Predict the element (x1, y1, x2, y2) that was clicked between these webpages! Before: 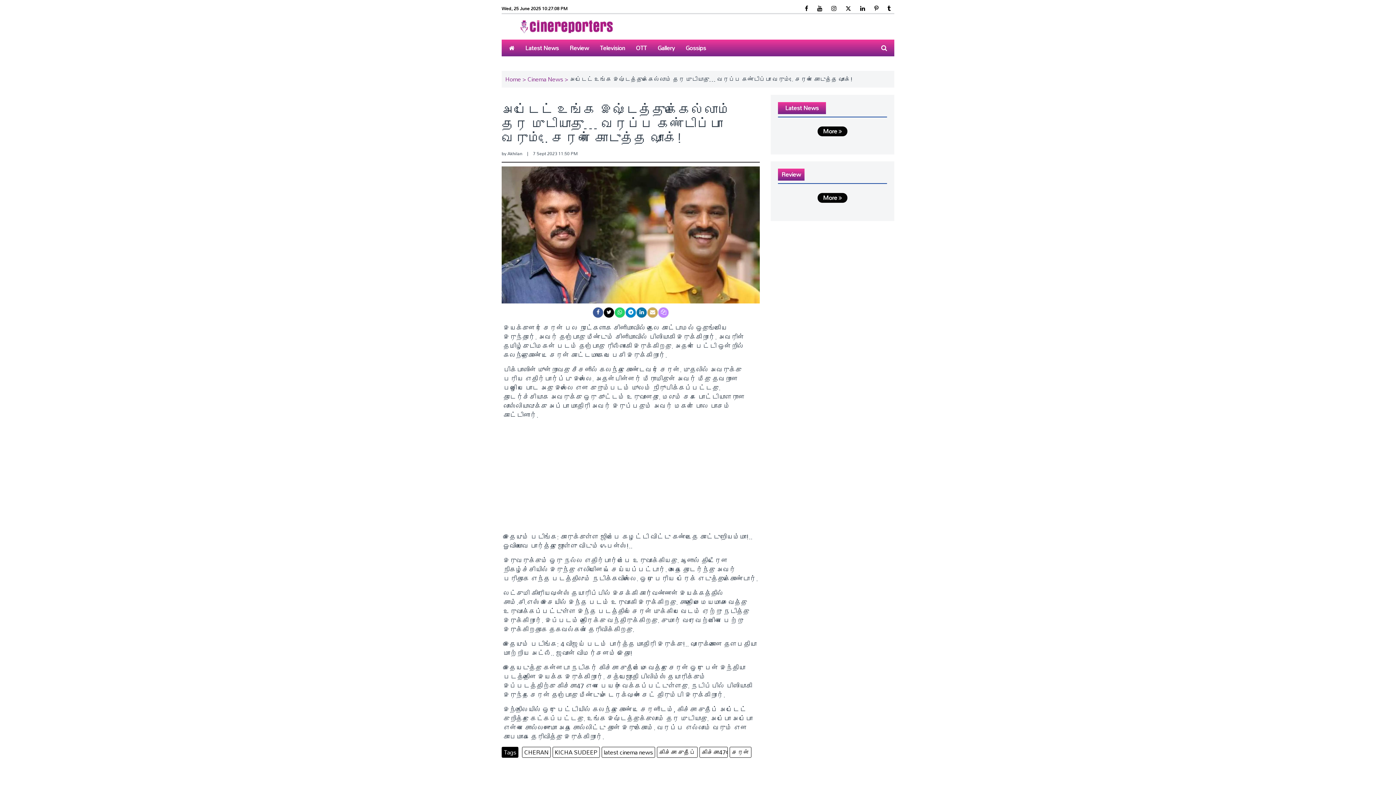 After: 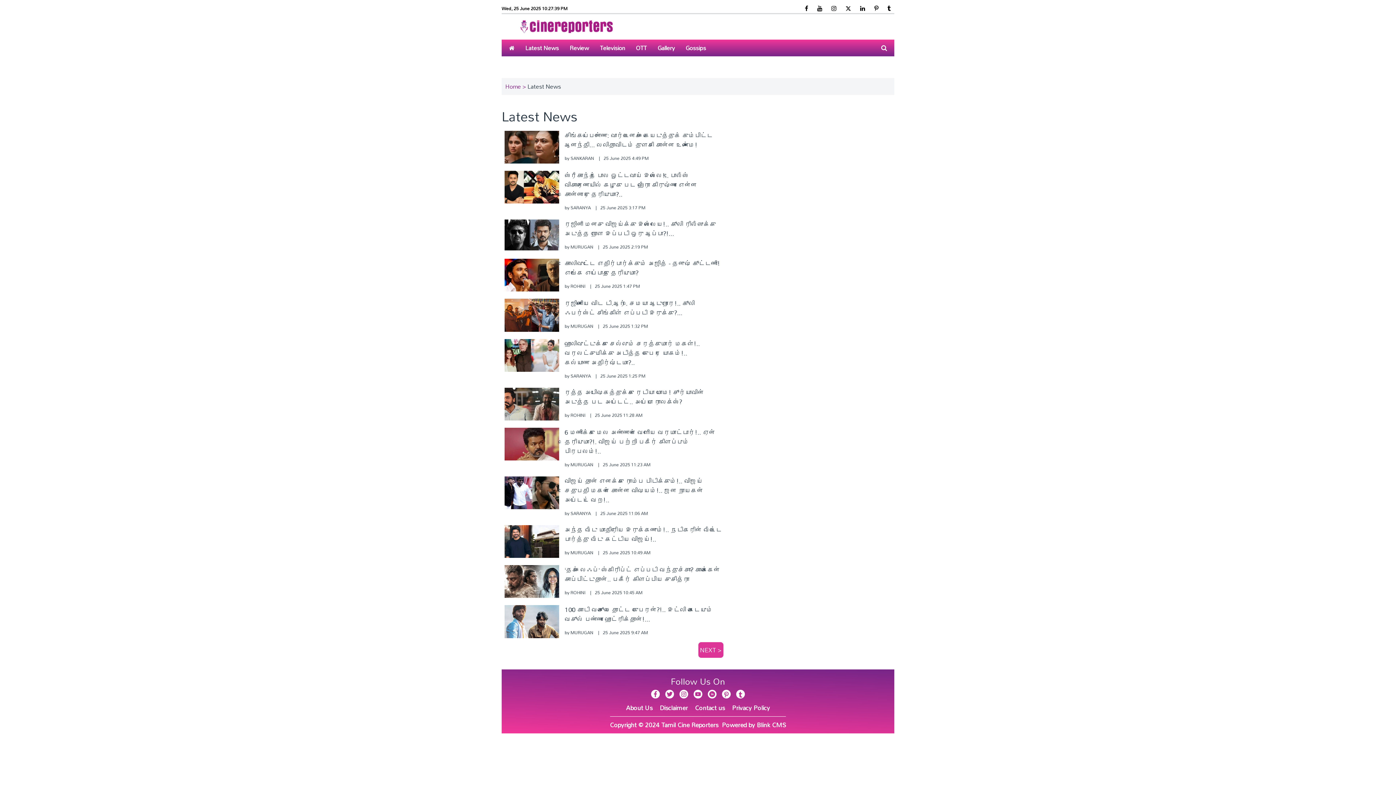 Action: bbox: (521, 42, 562, 53) label: Latest News